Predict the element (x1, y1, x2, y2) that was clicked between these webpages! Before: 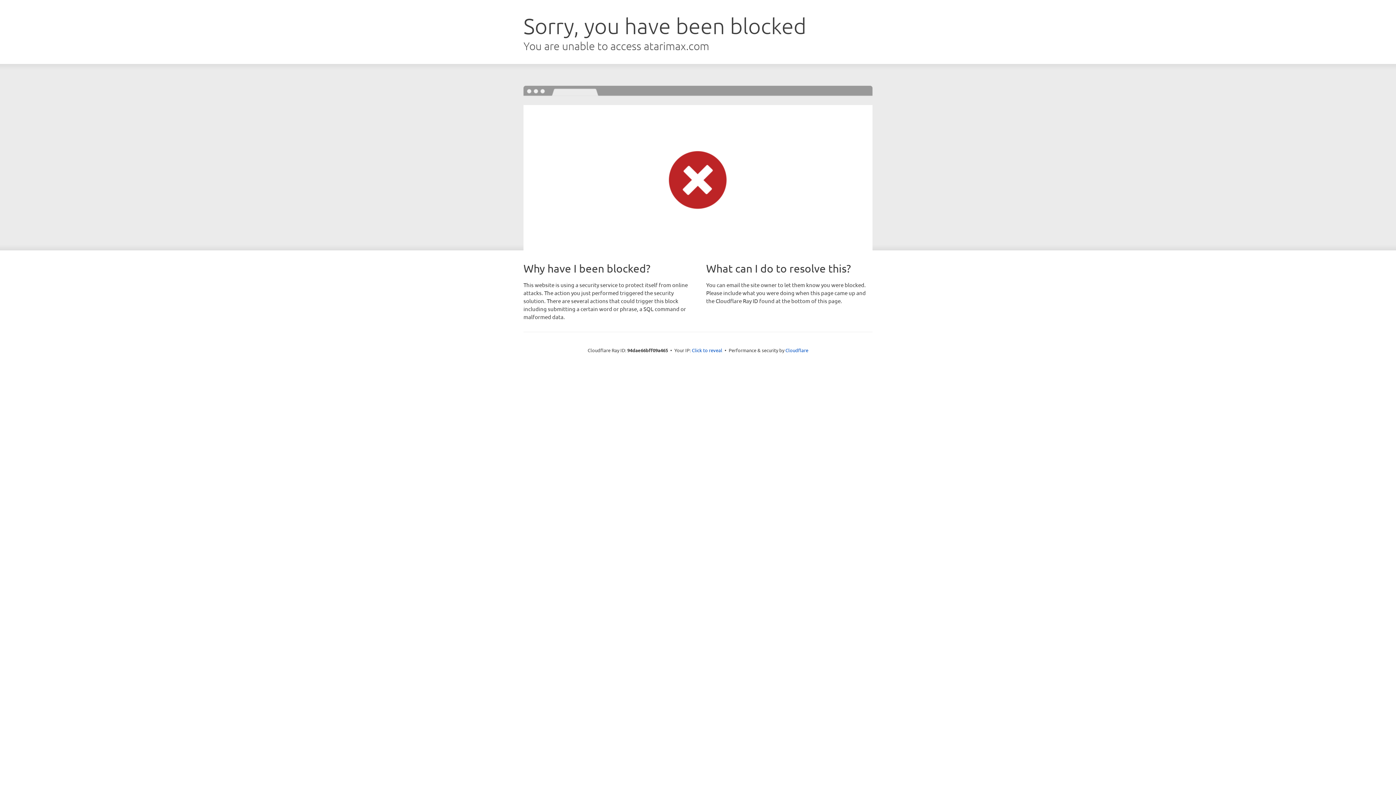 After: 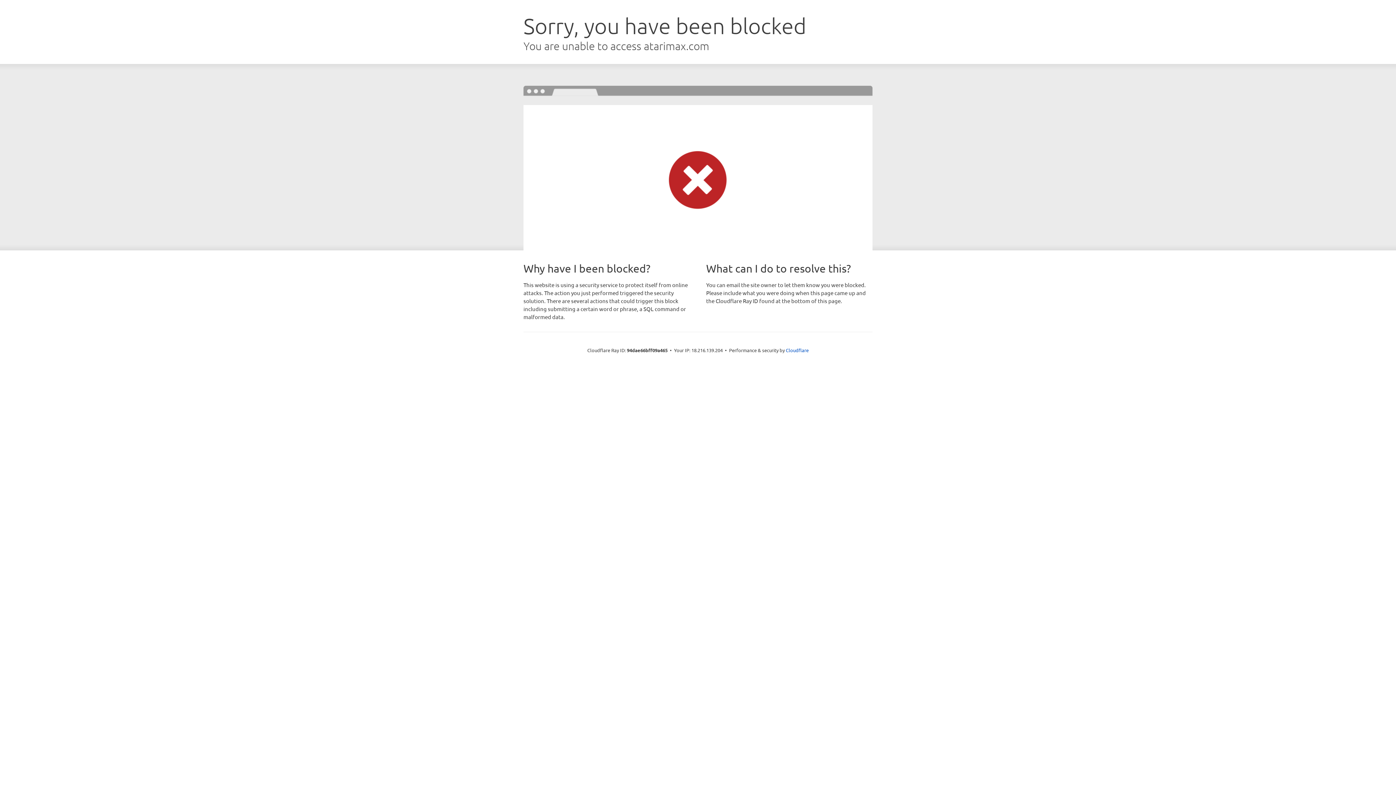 Action: label: Click to reveal bbox: (692, 346, 722, 353)